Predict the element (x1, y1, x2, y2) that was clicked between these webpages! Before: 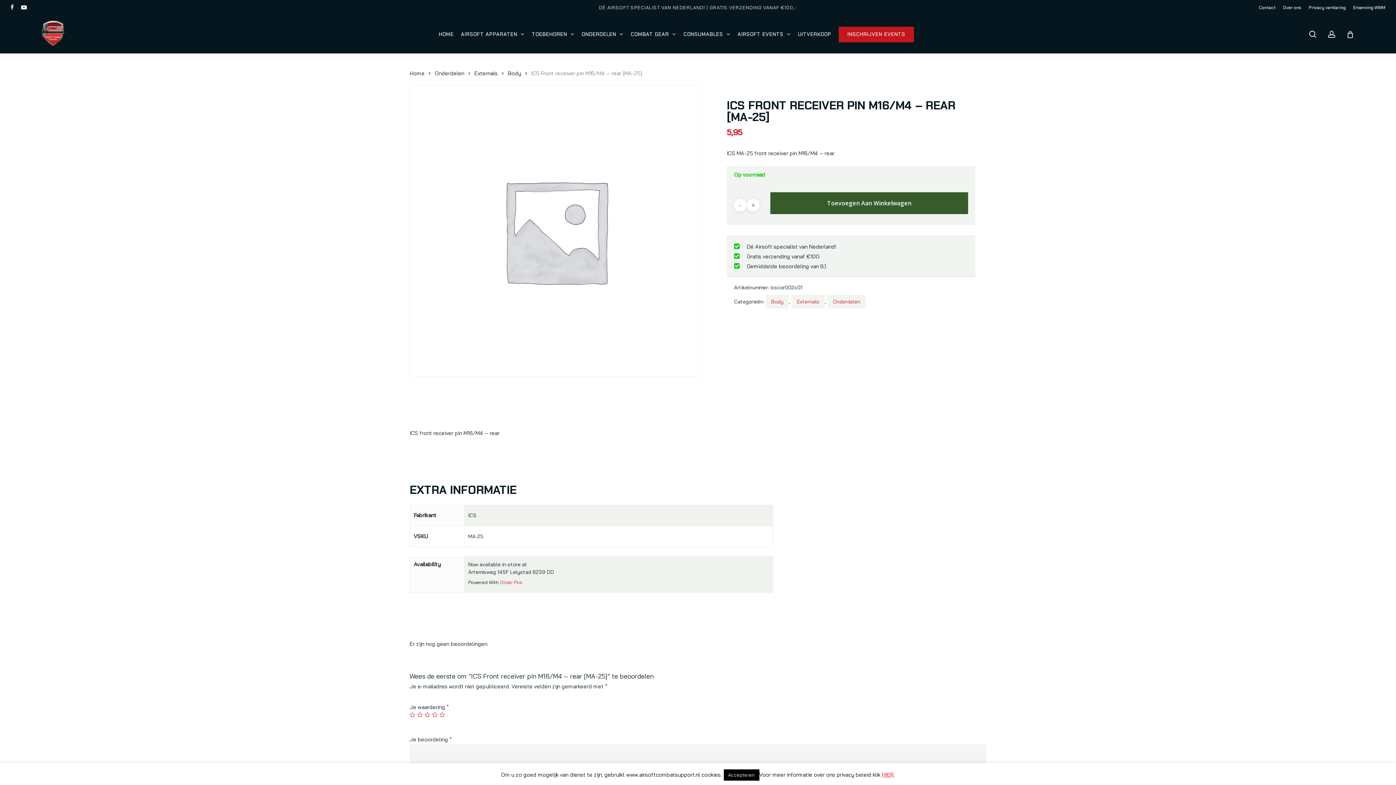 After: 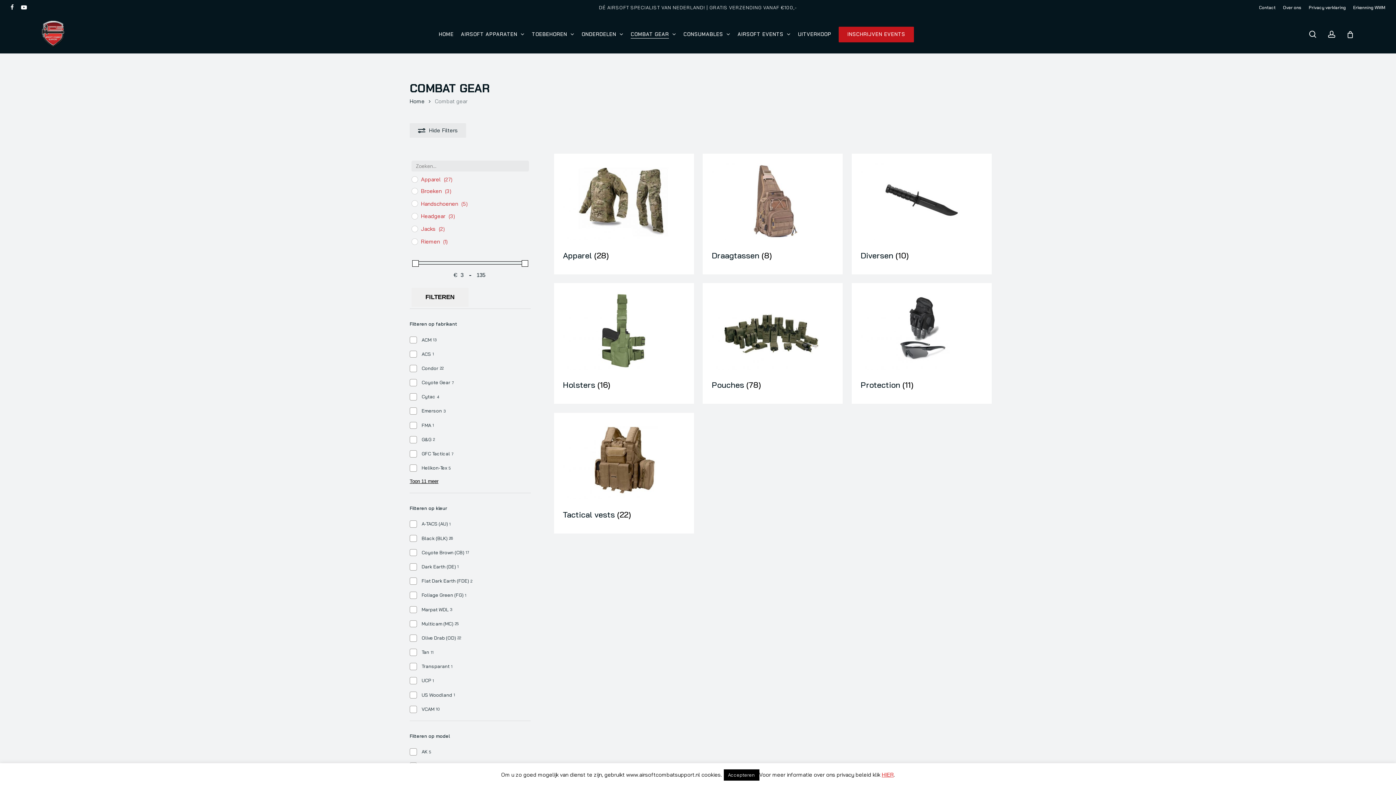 Action: bbox: (630, 30, 676, 37) label: COMBAT GEAR